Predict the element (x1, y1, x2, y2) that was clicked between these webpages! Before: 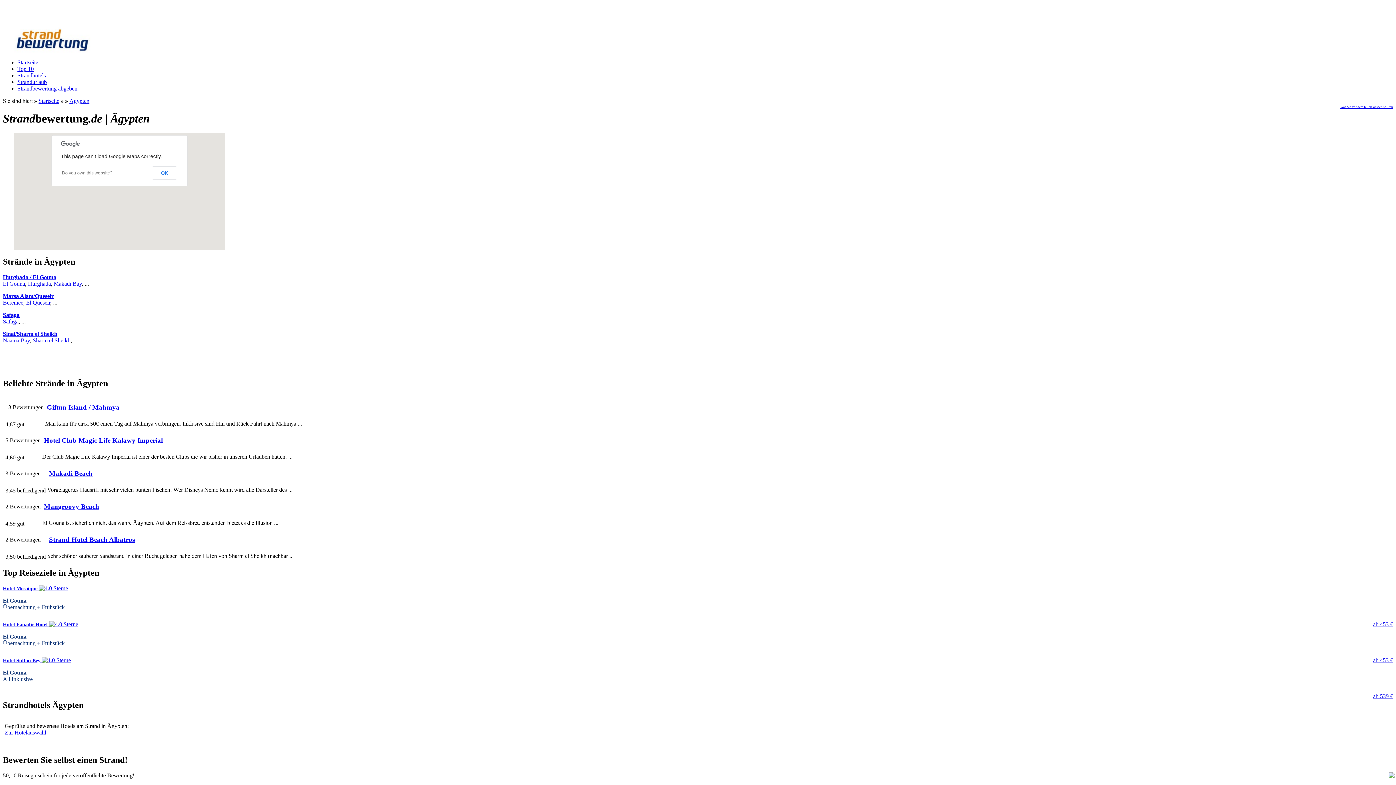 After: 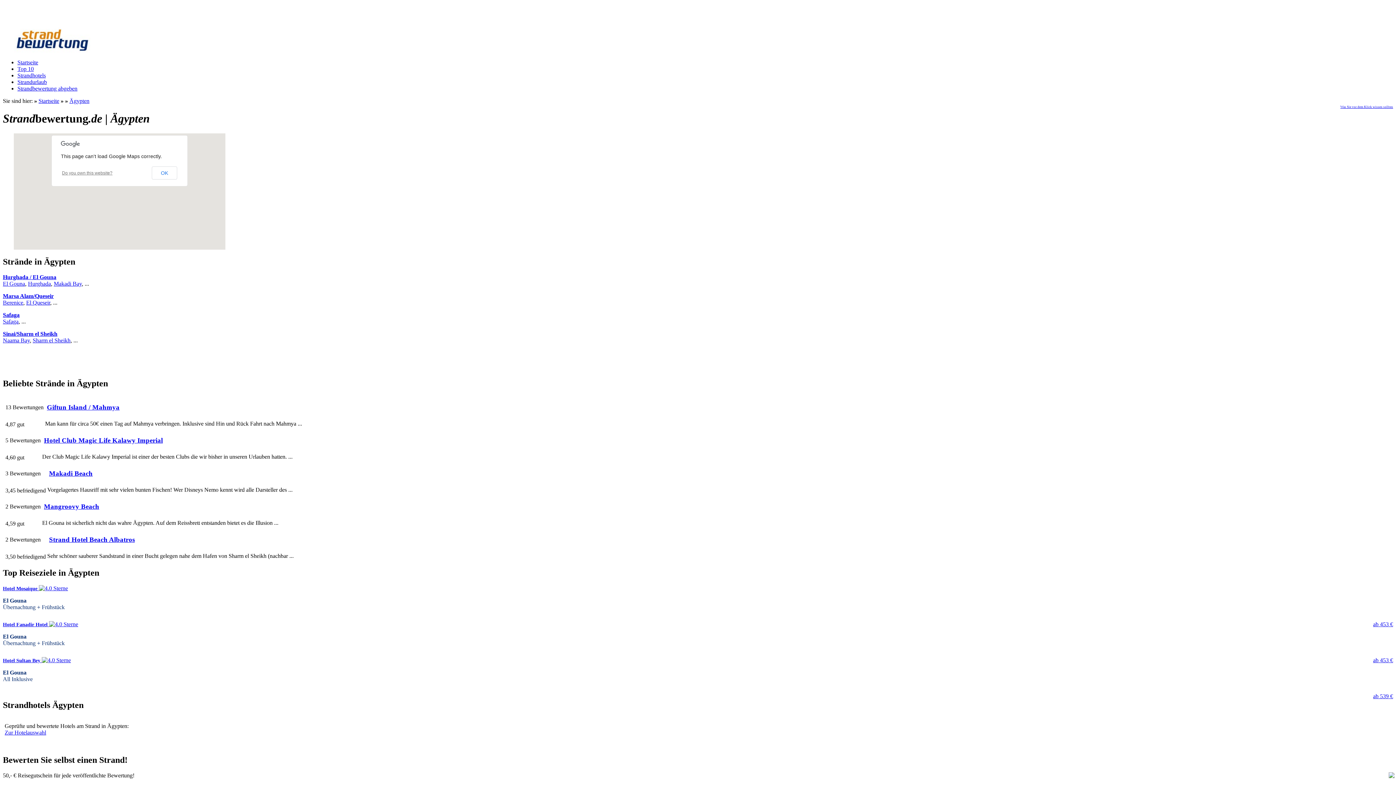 Action: bbox: (62, 170, 112, 175) label: Do you own this website?